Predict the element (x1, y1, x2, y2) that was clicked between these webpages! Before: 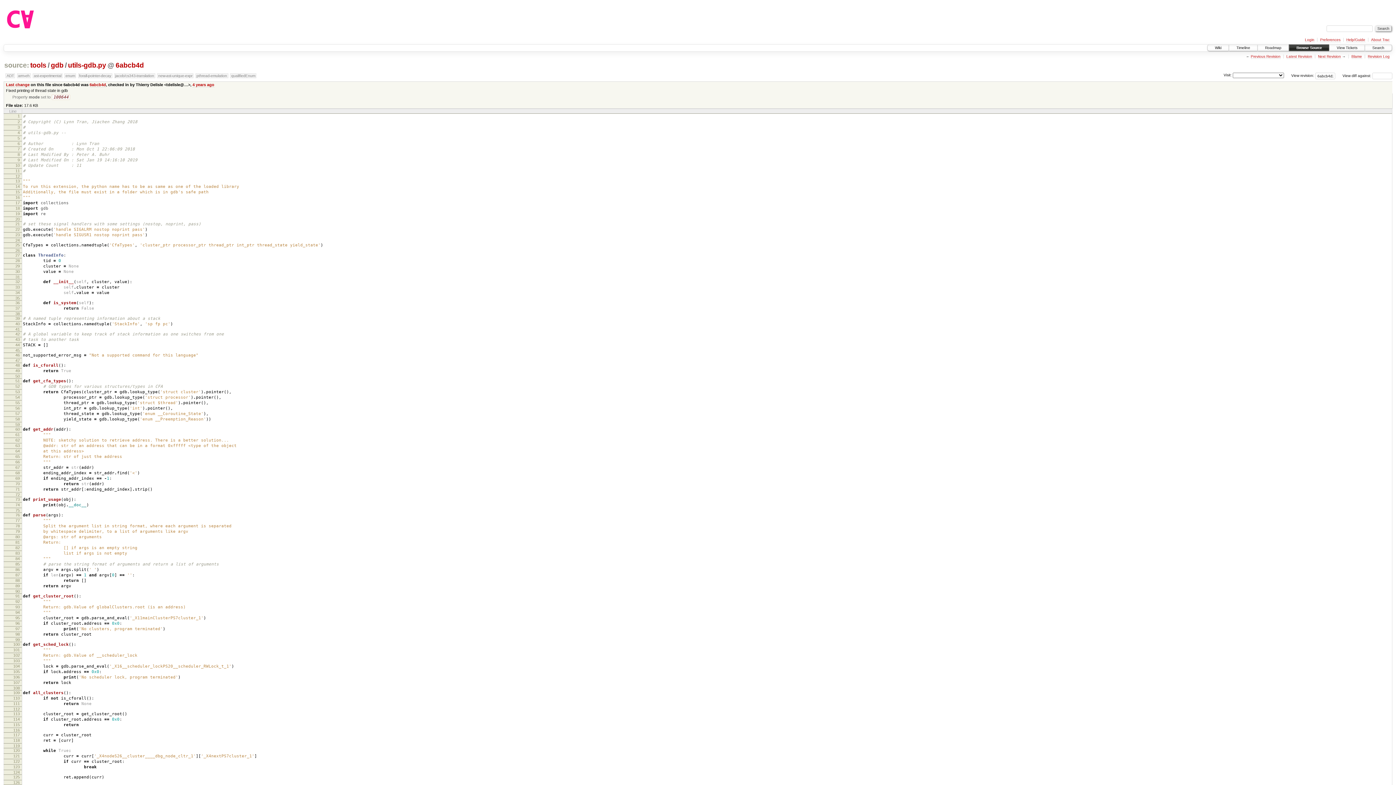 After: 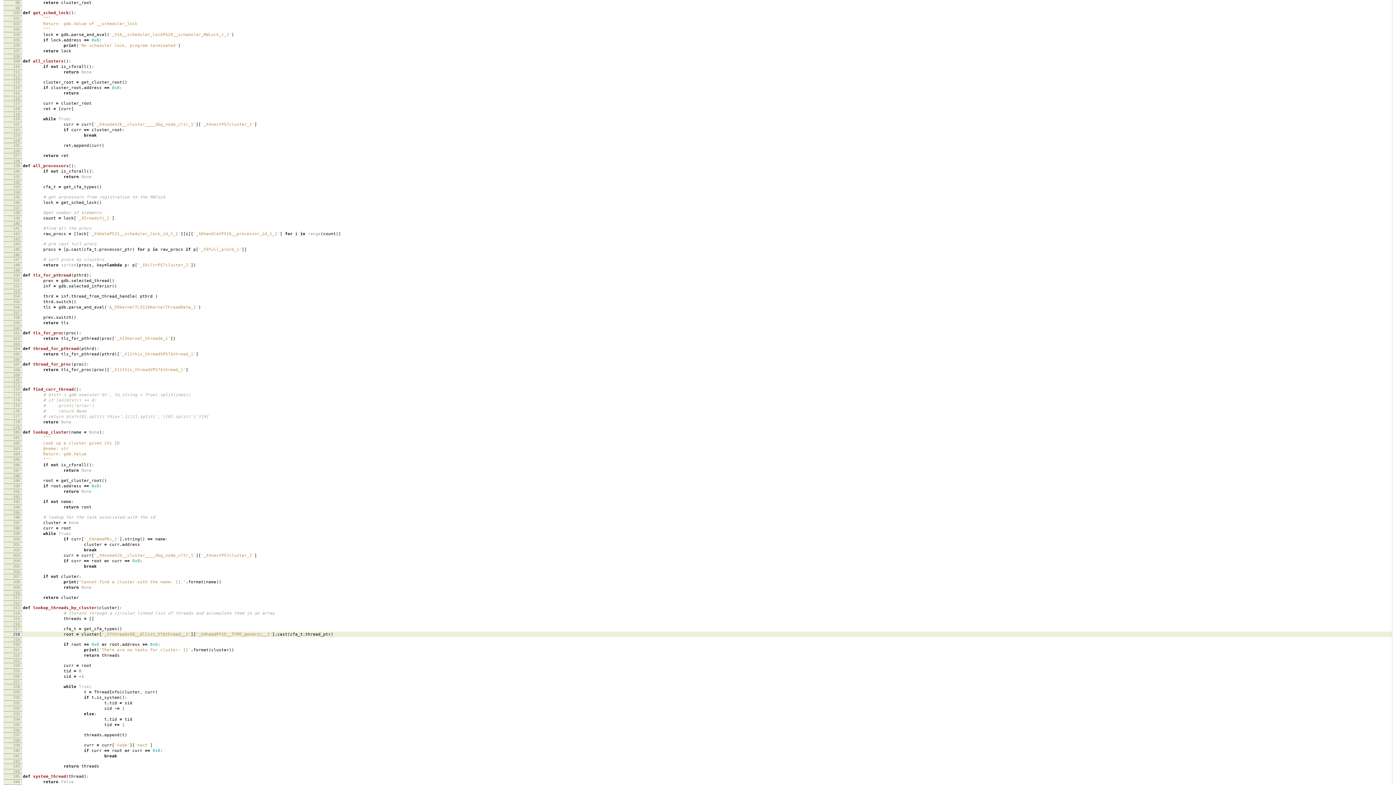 Action: label: 98 bbox: (15, 632, 19, 636)